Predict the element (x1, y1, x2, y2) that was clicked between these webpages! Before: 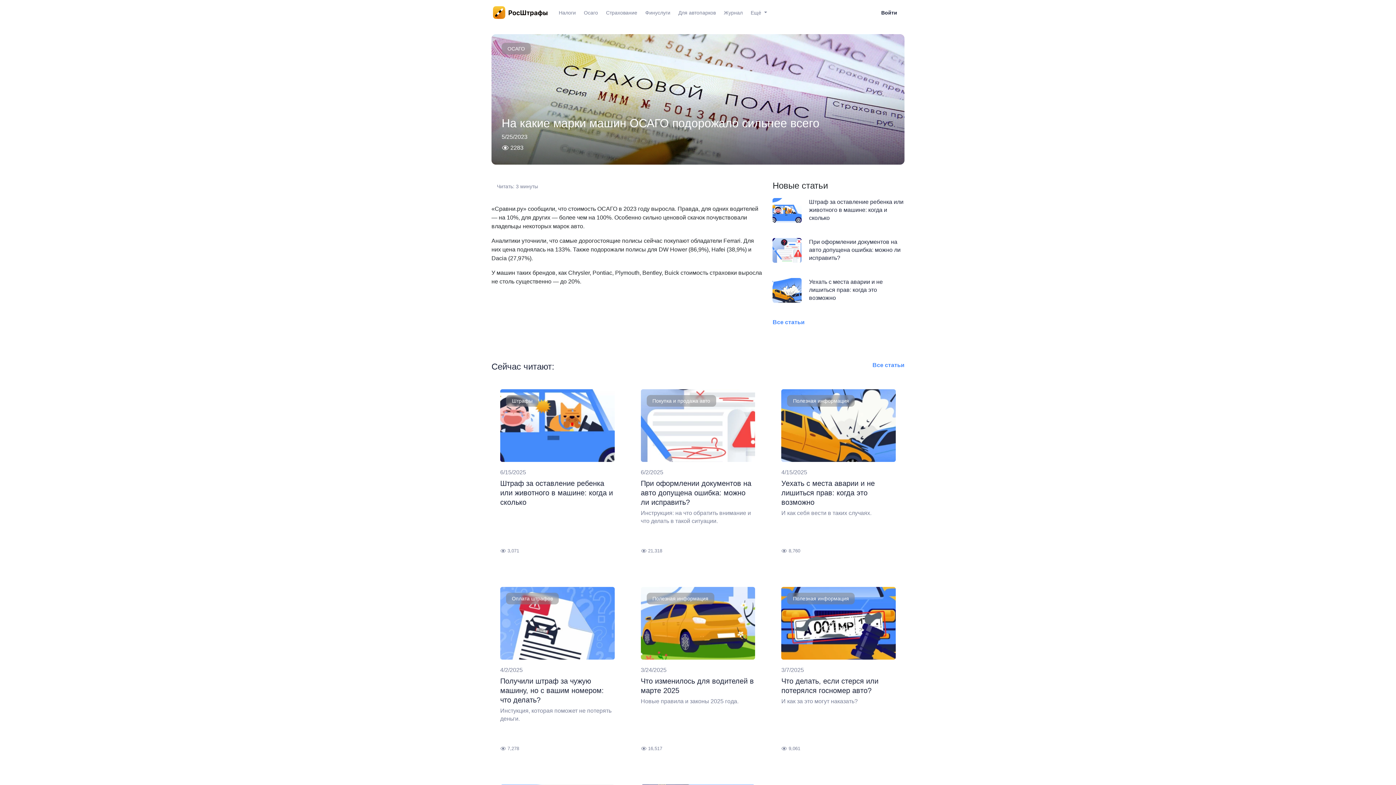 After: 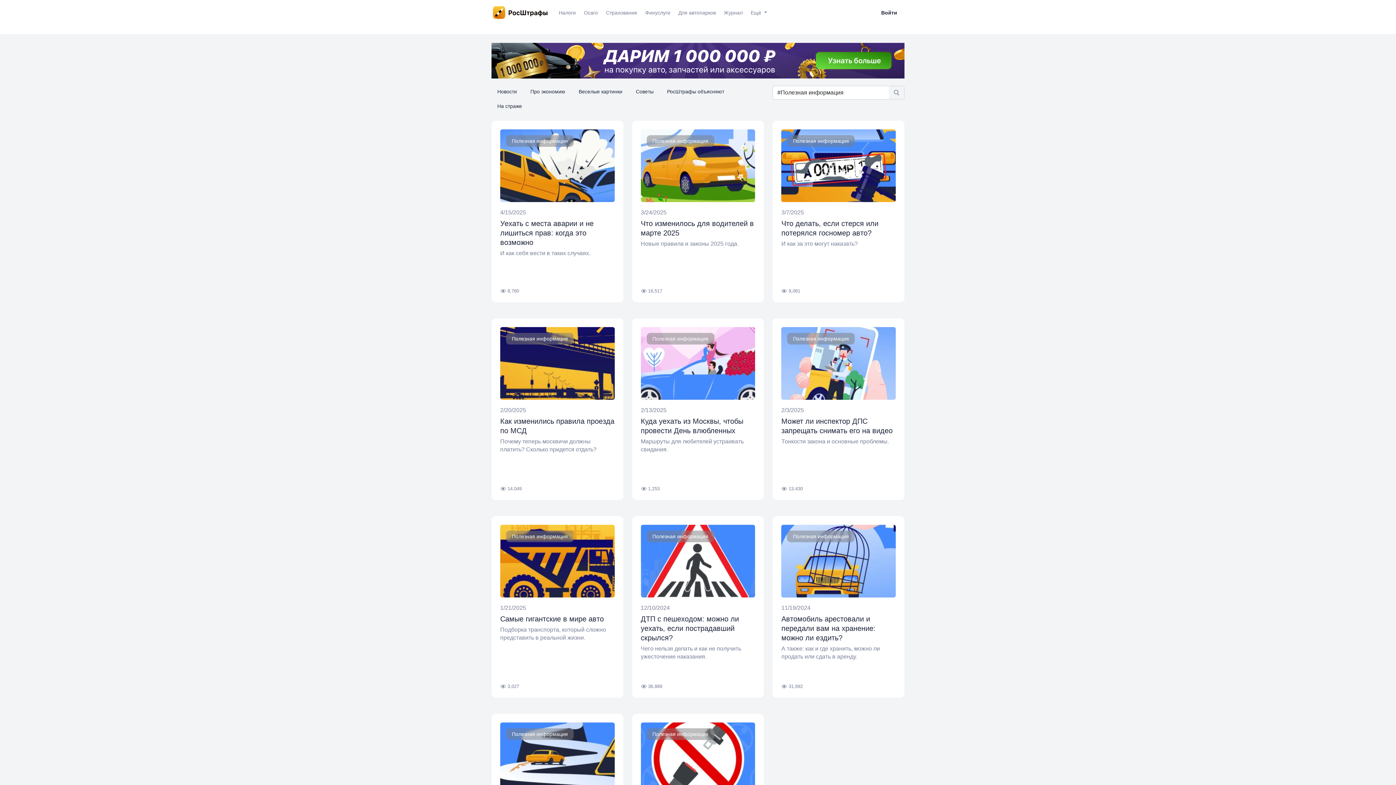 Action: label: Полезная информация bbox: (793, 596, 849, 601)